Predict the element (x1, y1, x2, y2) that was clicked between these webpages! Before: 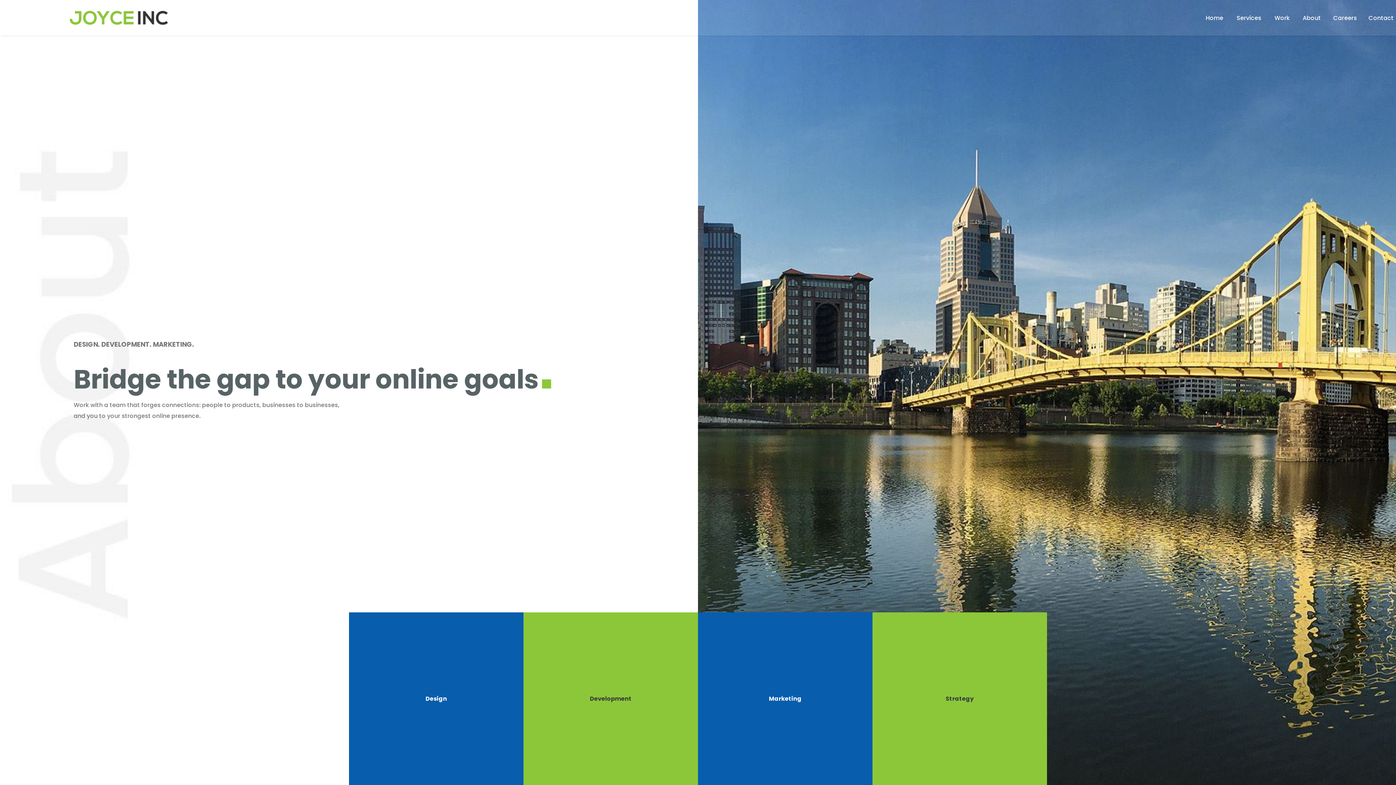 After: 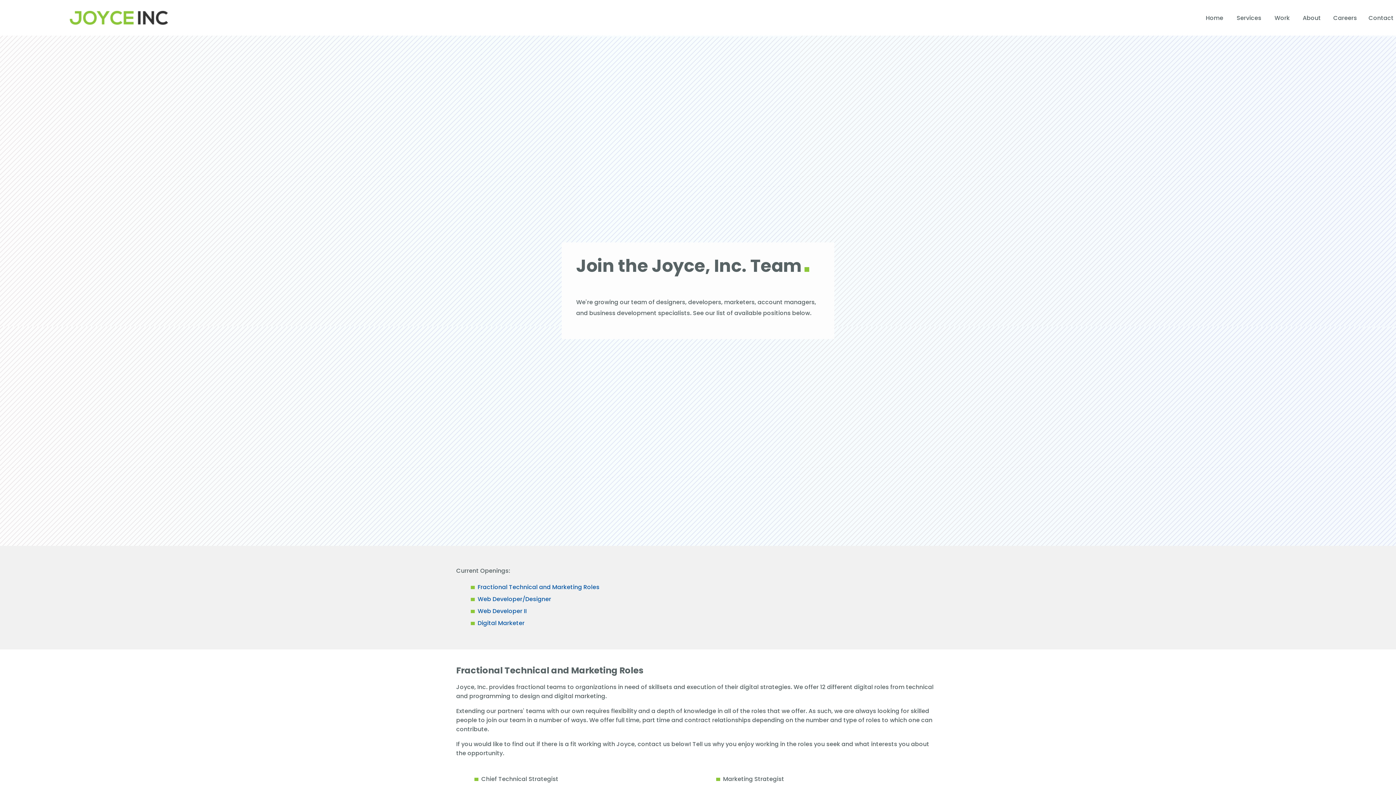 Action: label: Careers bbox: (1330, 8, 1360, 27)